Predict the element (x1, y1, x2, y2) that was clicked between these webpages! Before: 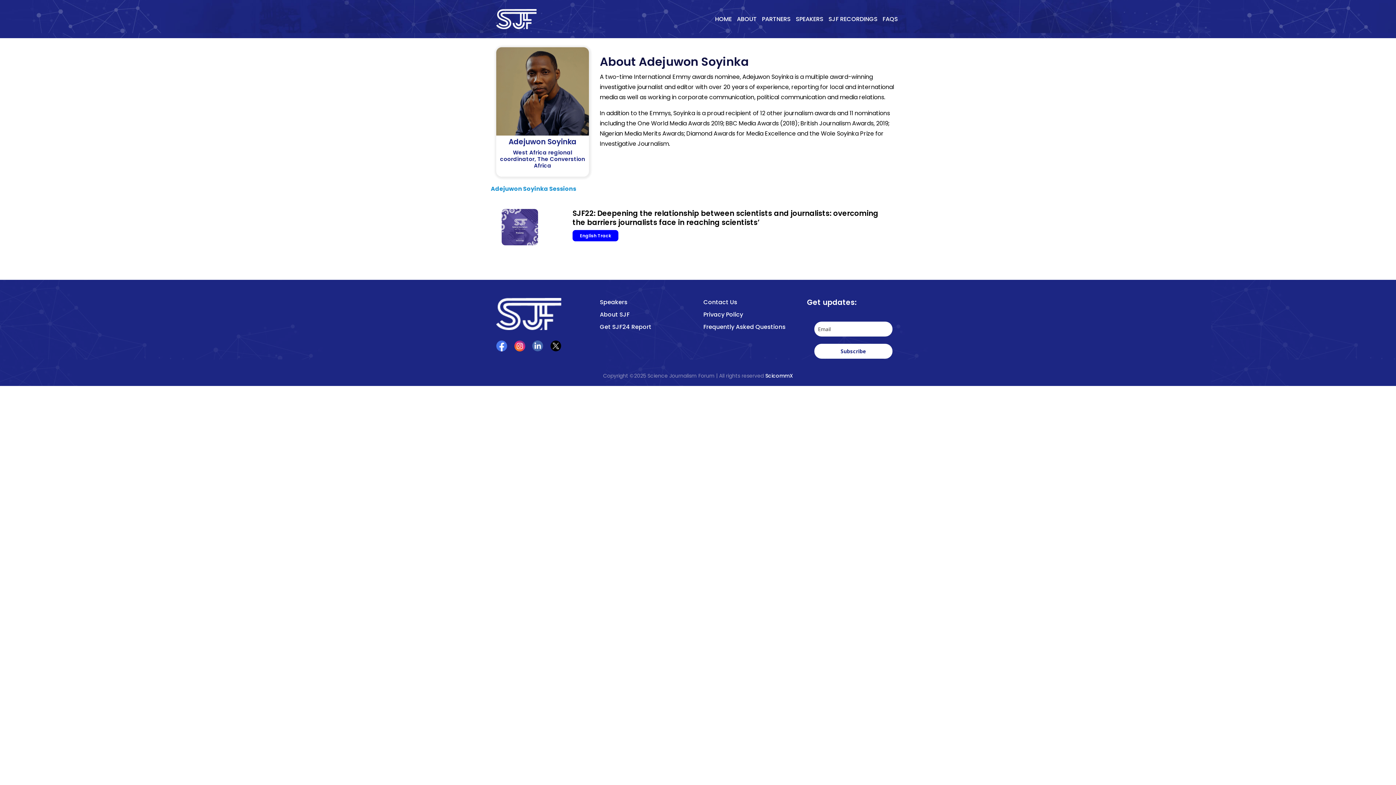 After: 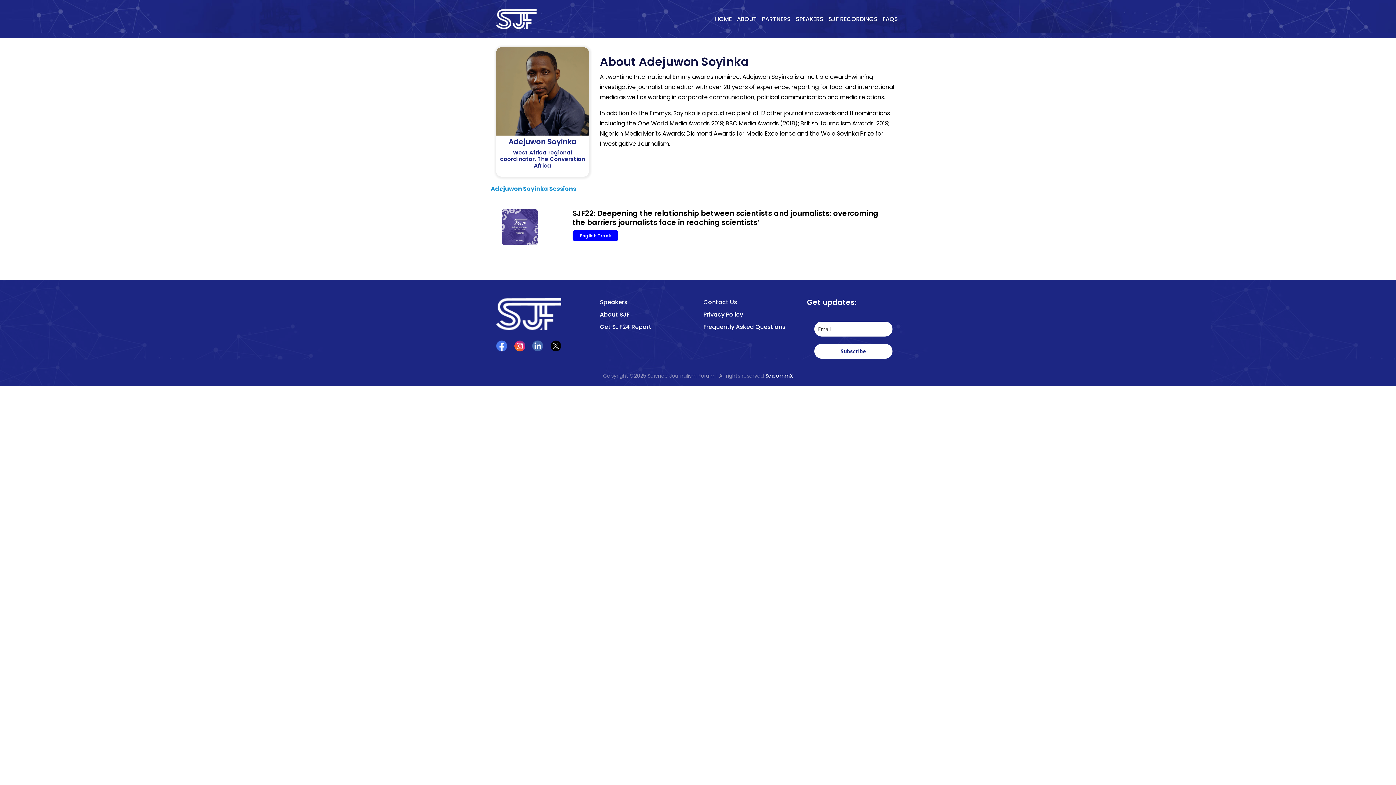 Action: bbox: (550, 337, 561, 348)